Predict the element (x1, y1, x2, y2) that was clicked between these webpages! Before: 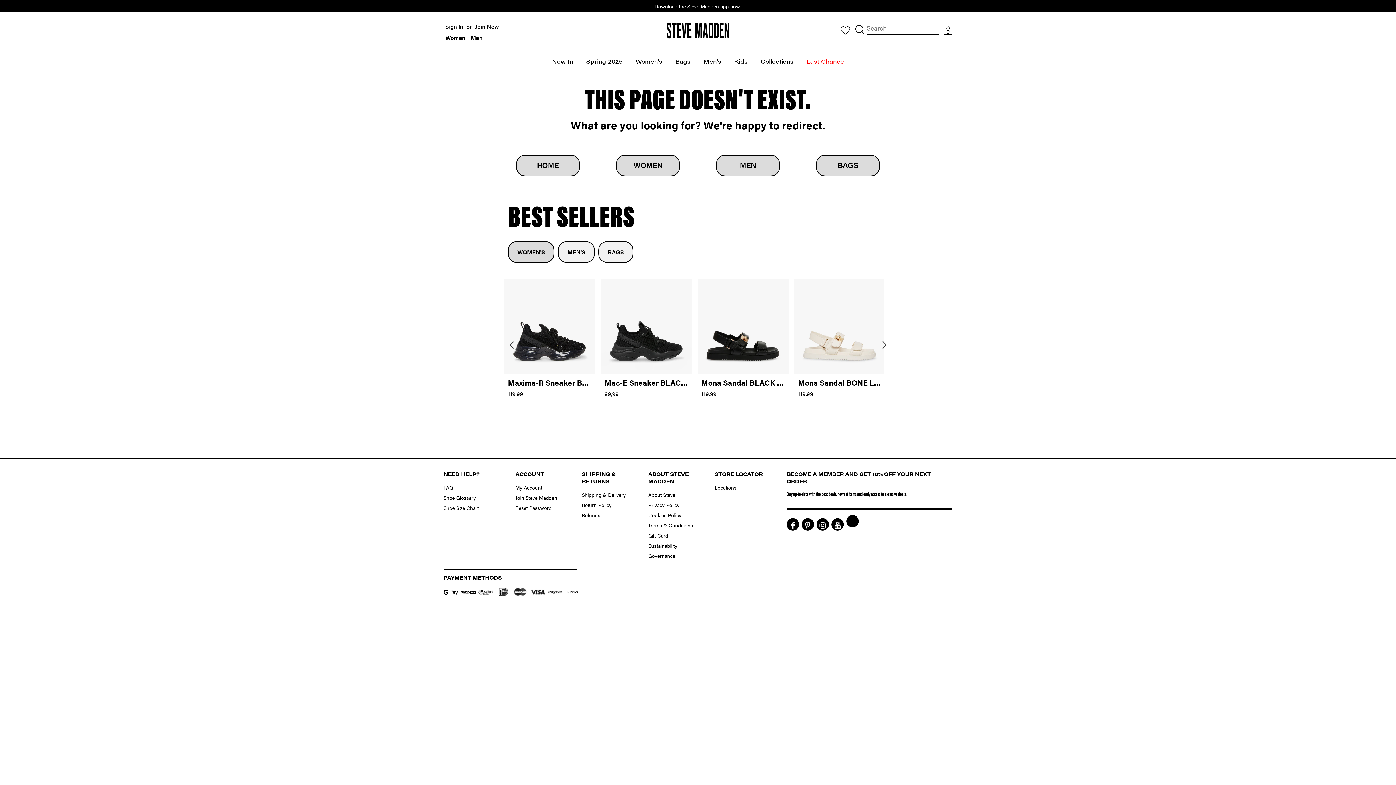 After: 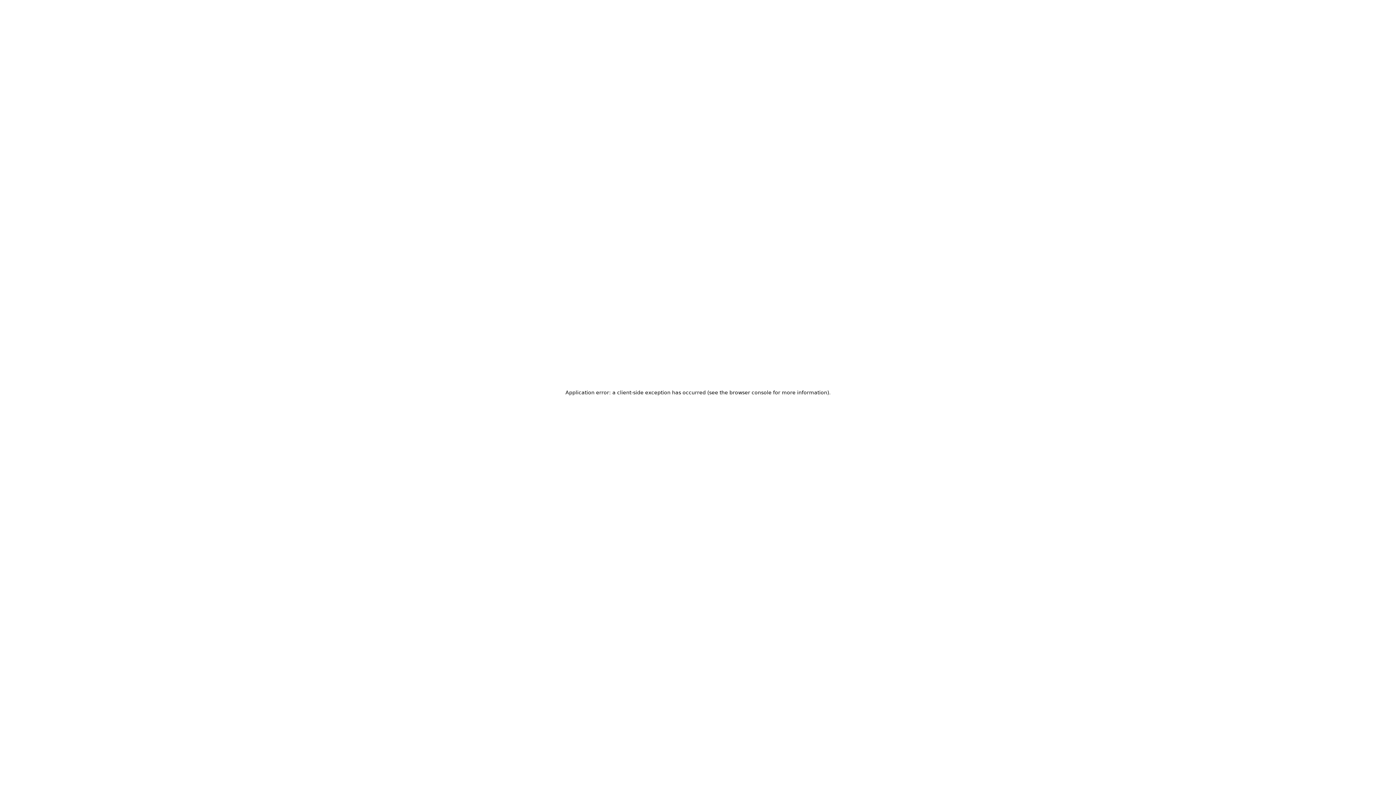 Action: bbox: (443, 483, 453, 491) label: FAQ